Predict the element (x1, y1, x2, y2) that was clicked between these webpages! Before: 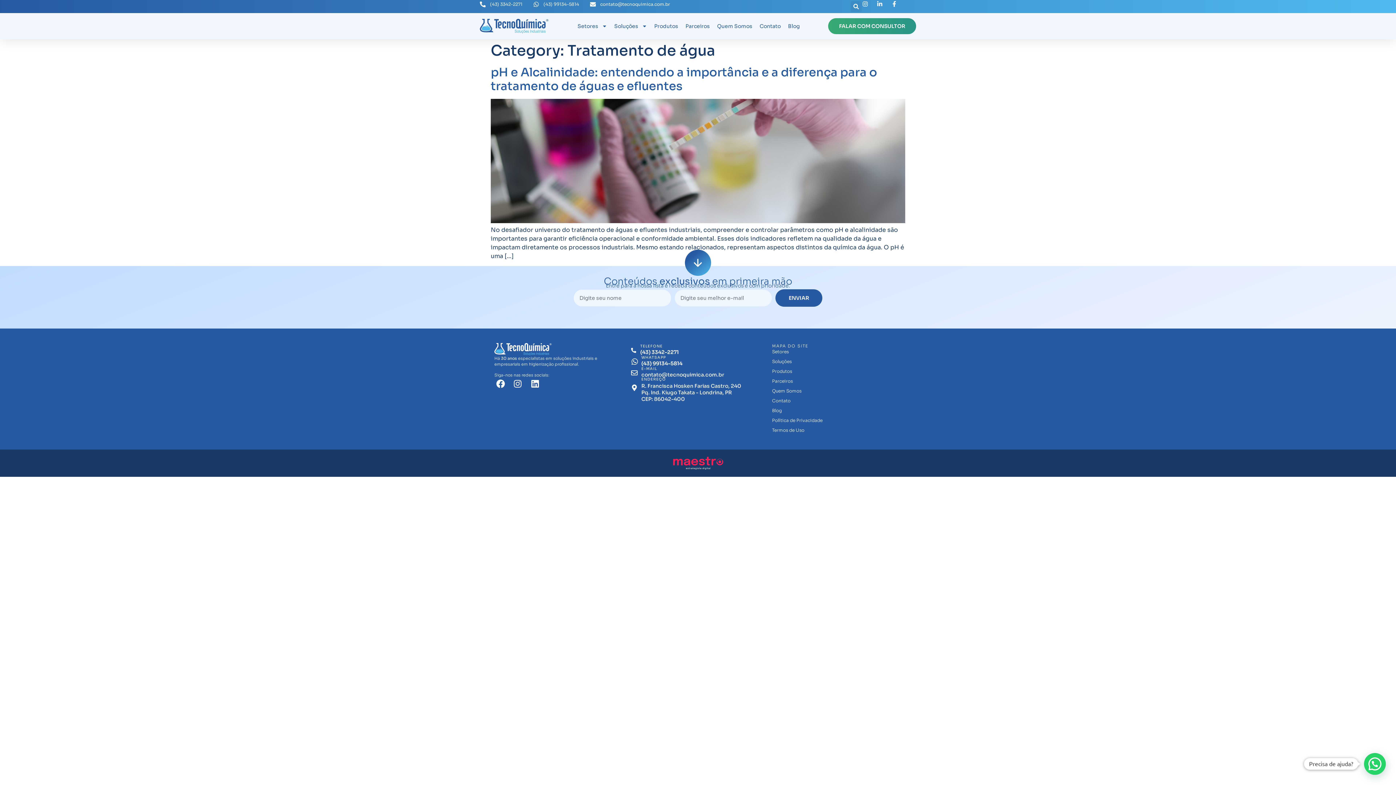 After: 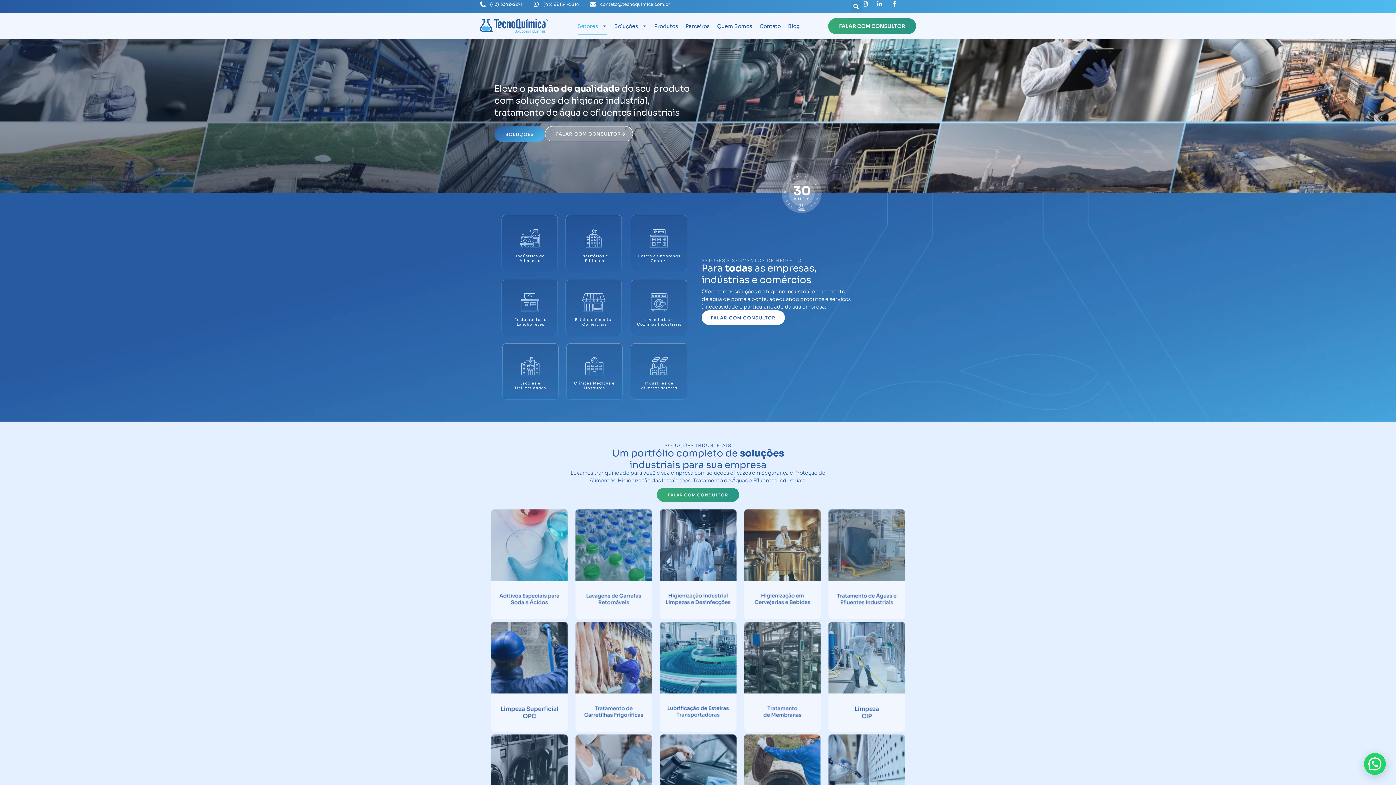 Action: bbox: (480, 17, 549, 34)